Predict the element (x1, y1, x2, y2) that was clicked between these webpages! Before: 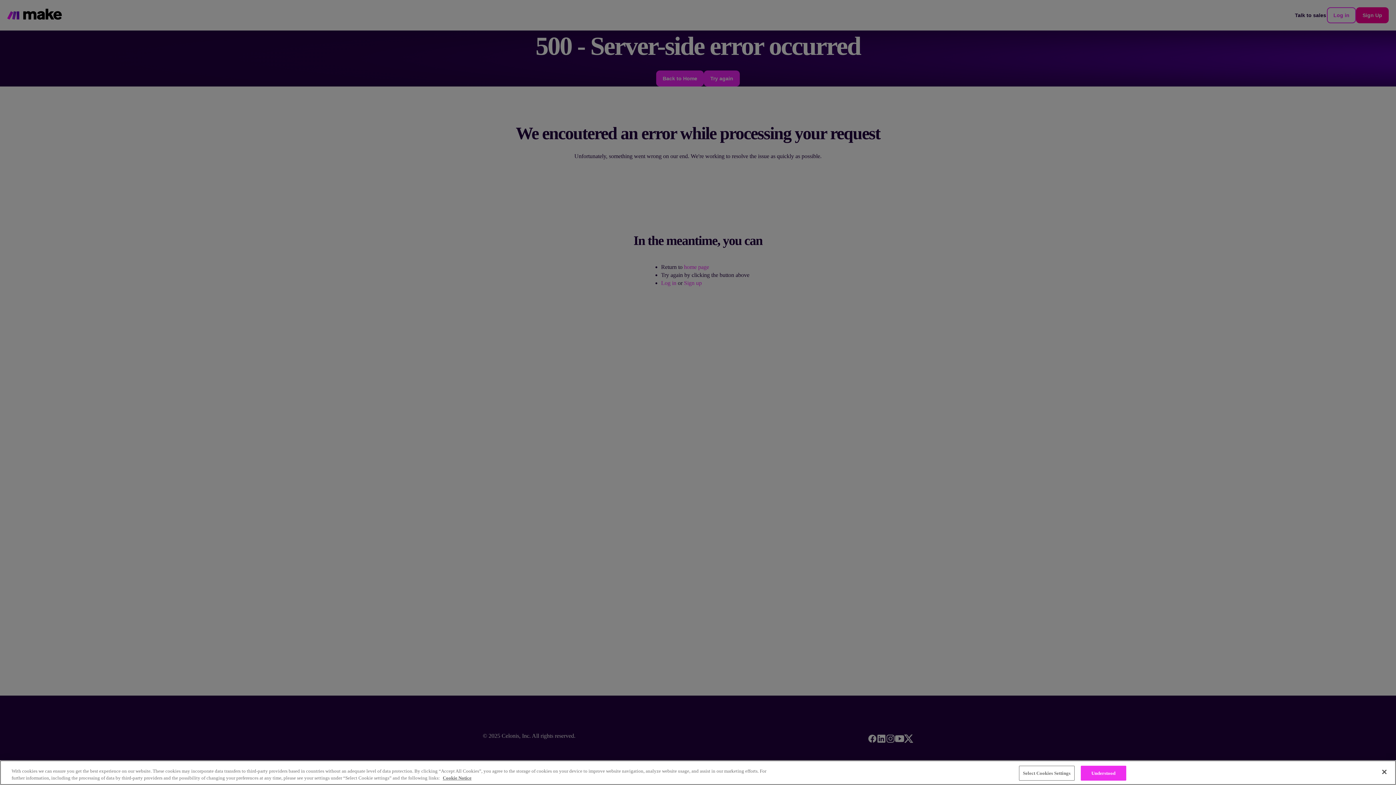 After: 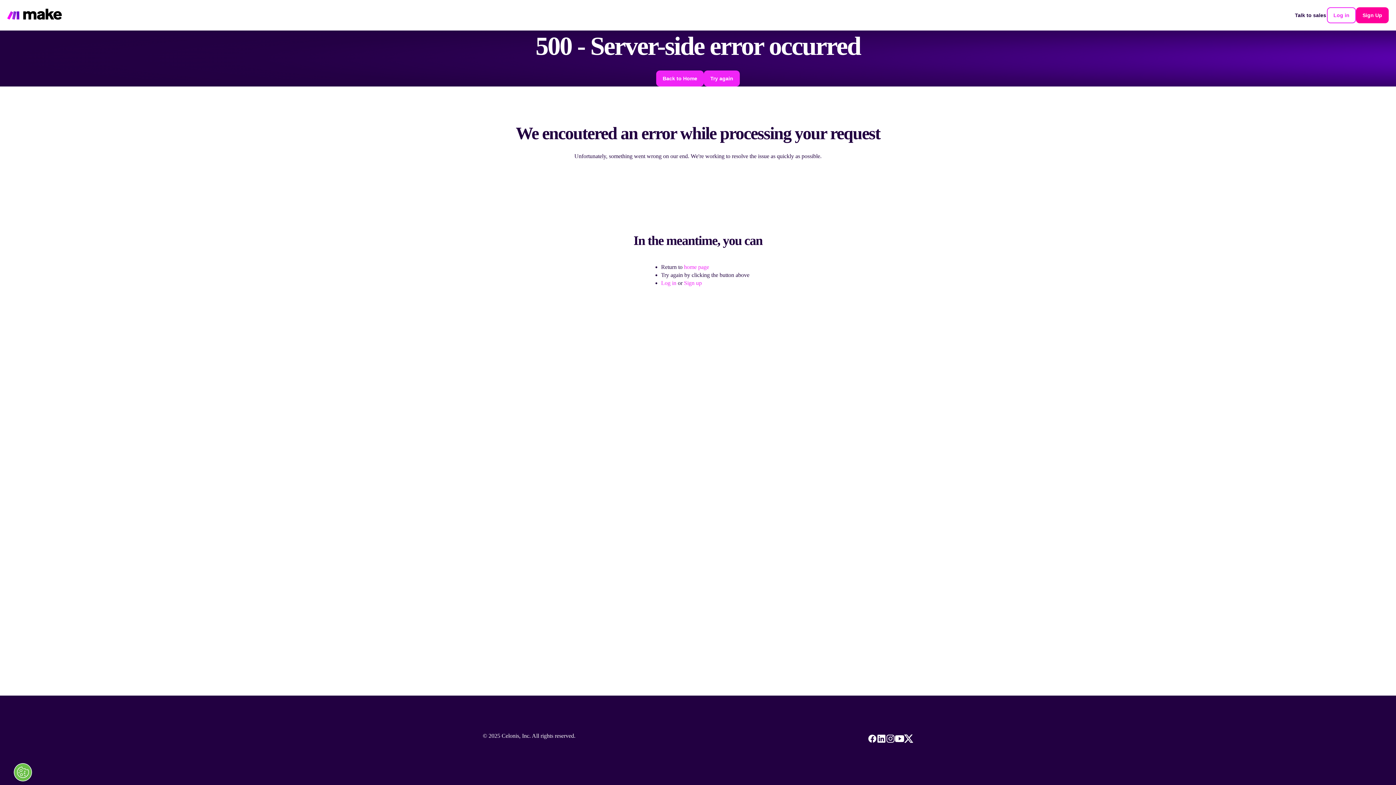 Action: bbox: (1081, 766, 1126, 781) label: Understood